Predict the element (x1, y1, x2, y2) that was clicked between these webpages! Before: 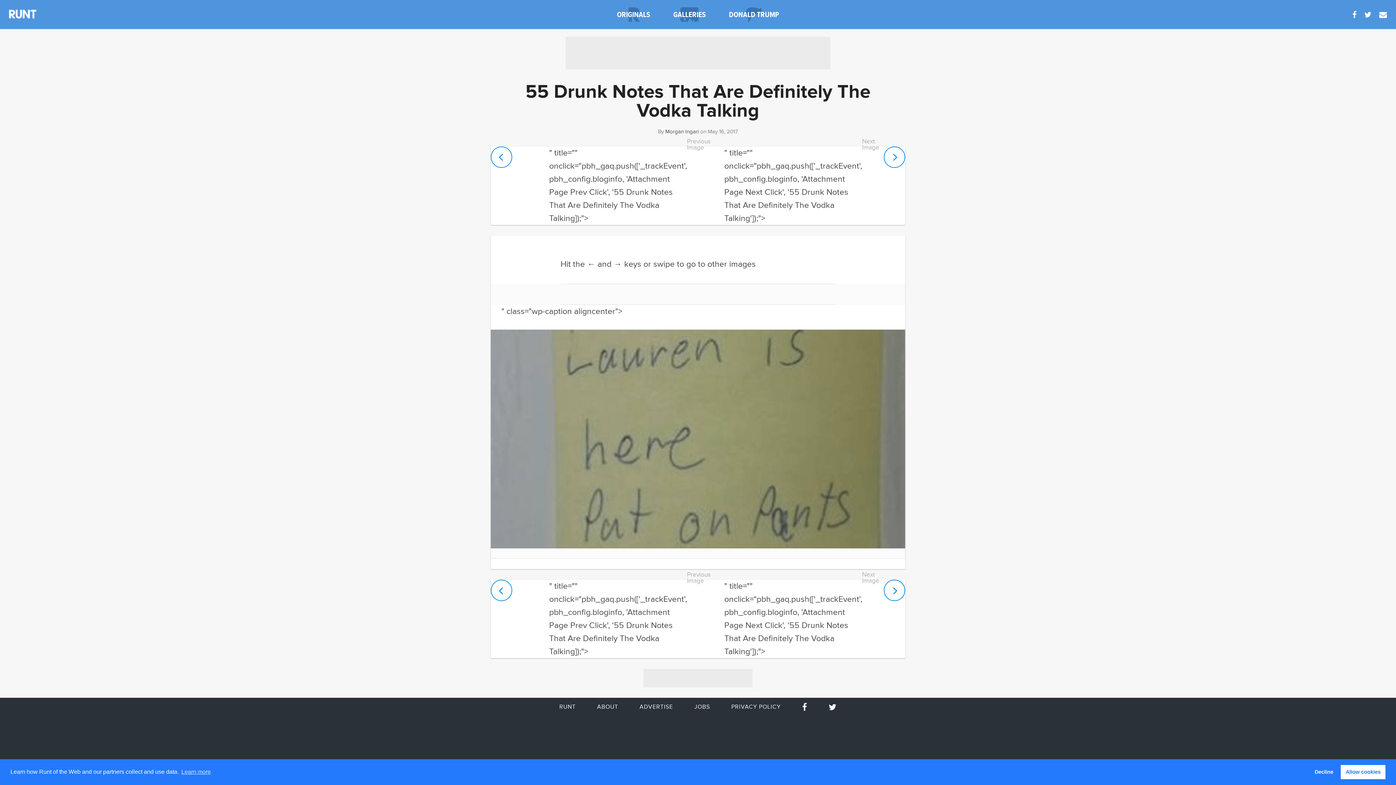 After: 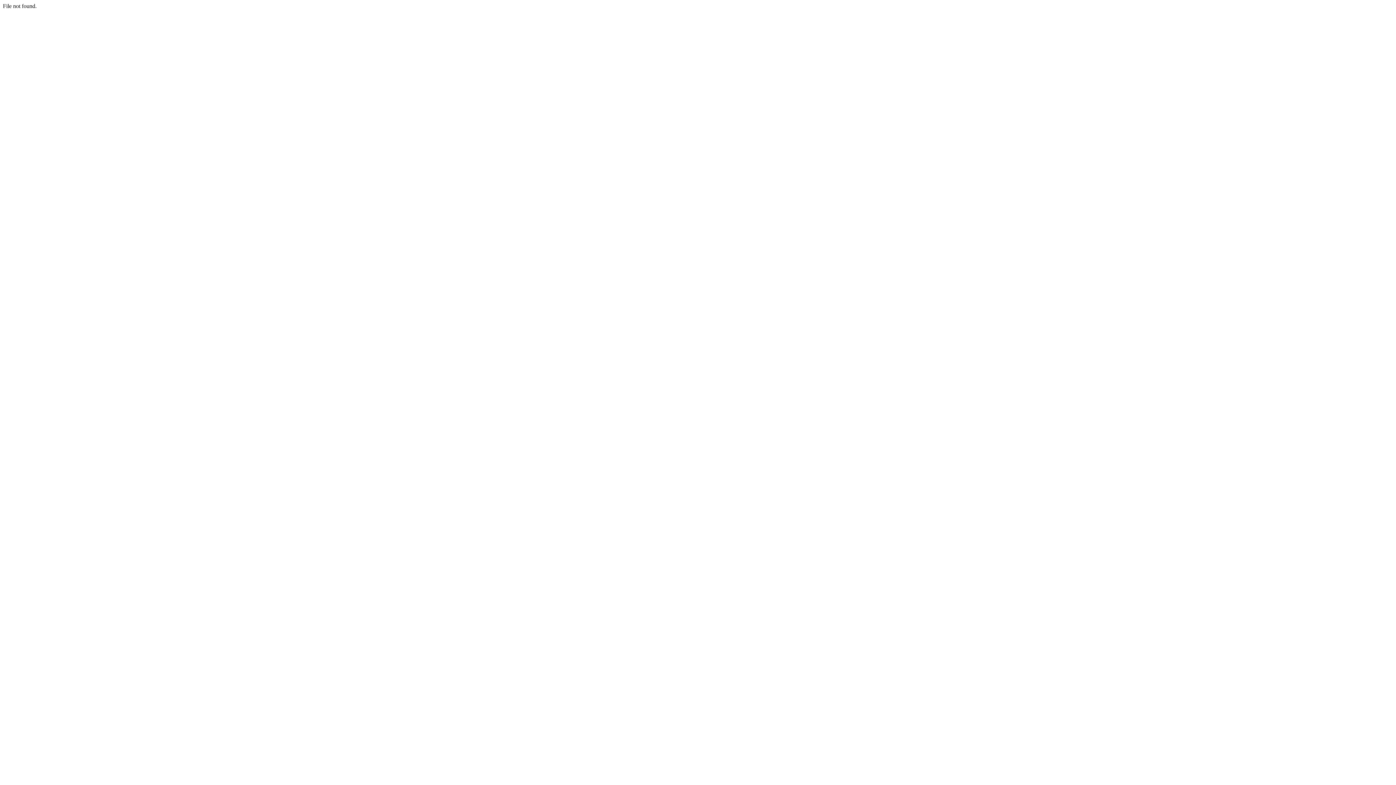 Action: bbox: (522, 146, 549, 225)